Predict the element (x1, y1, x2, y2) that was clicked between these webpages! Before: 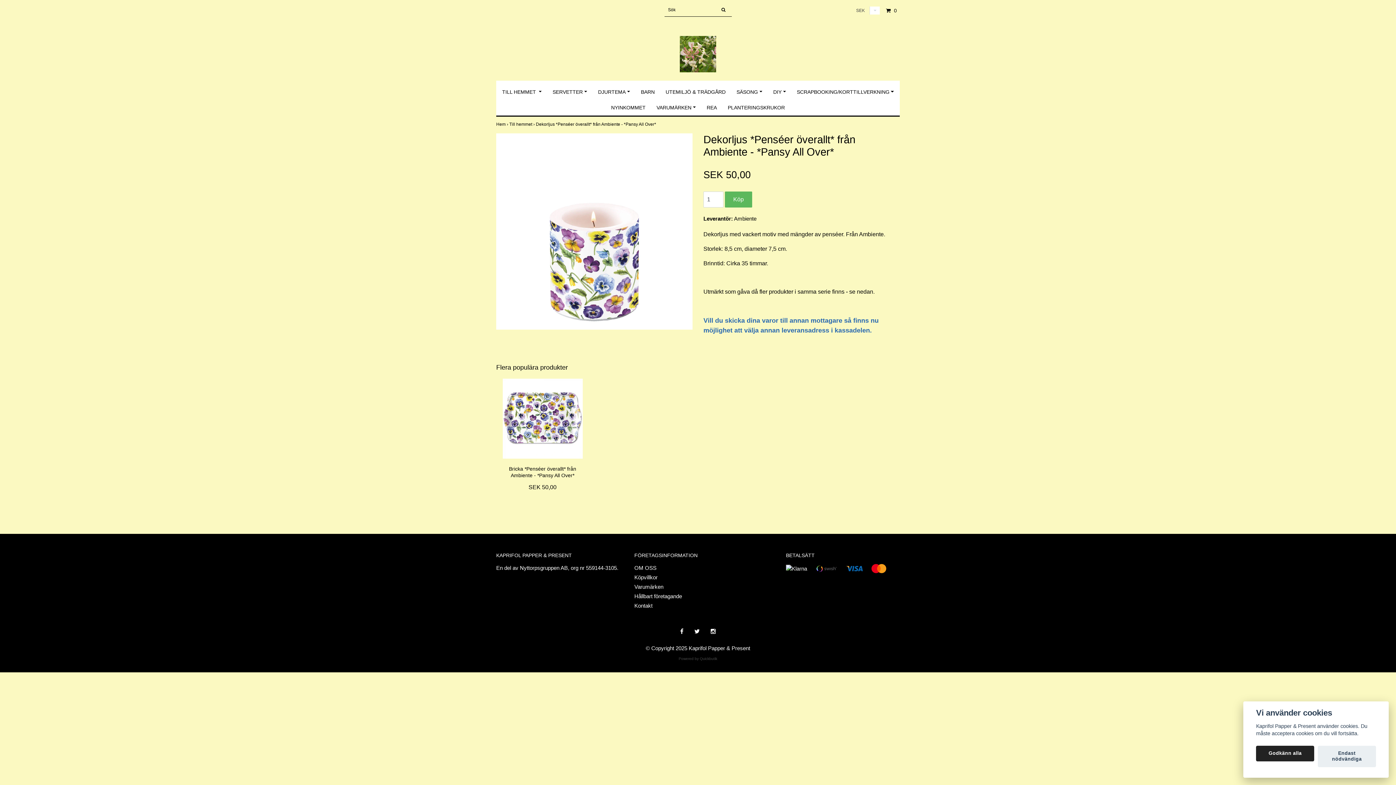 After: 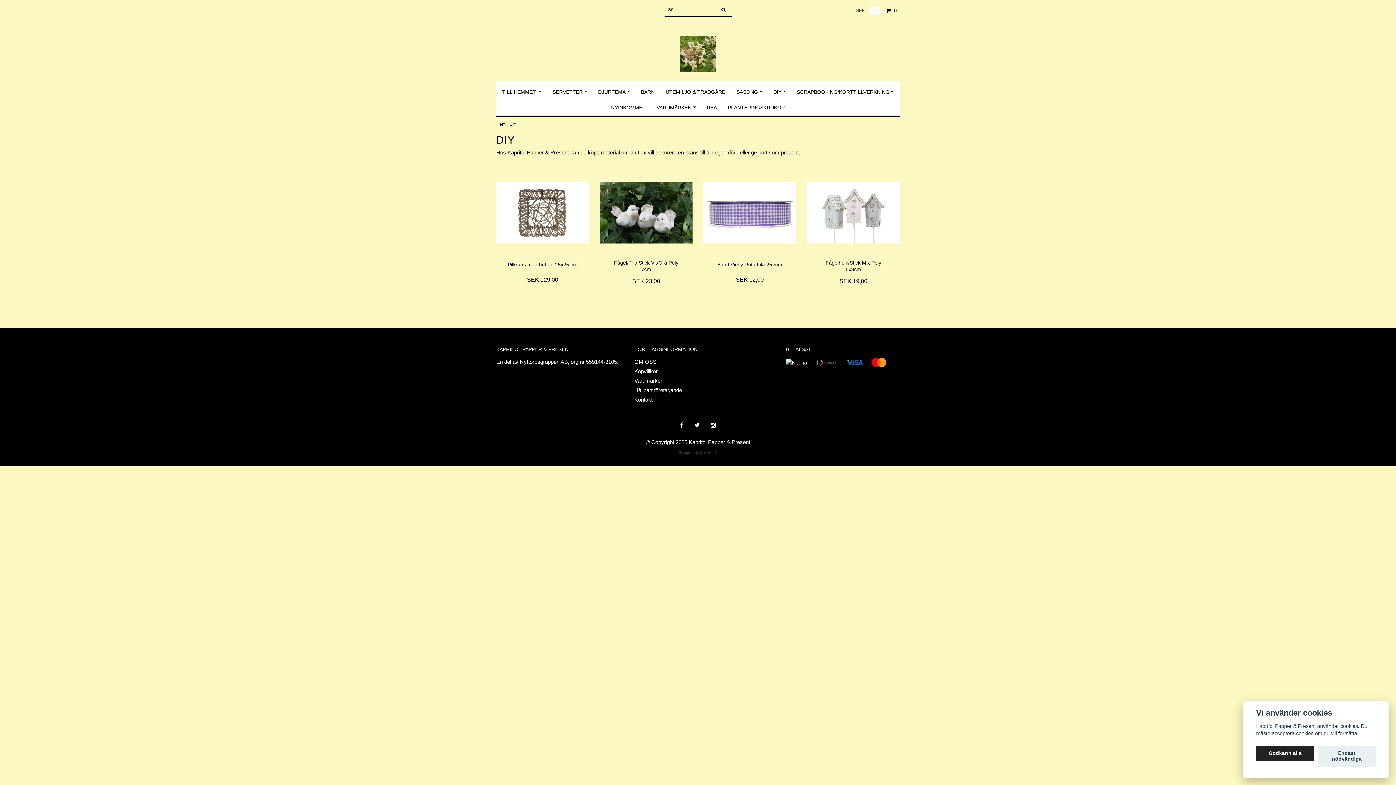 Action: bbox: (773, 84, 786, 100) label: DIY